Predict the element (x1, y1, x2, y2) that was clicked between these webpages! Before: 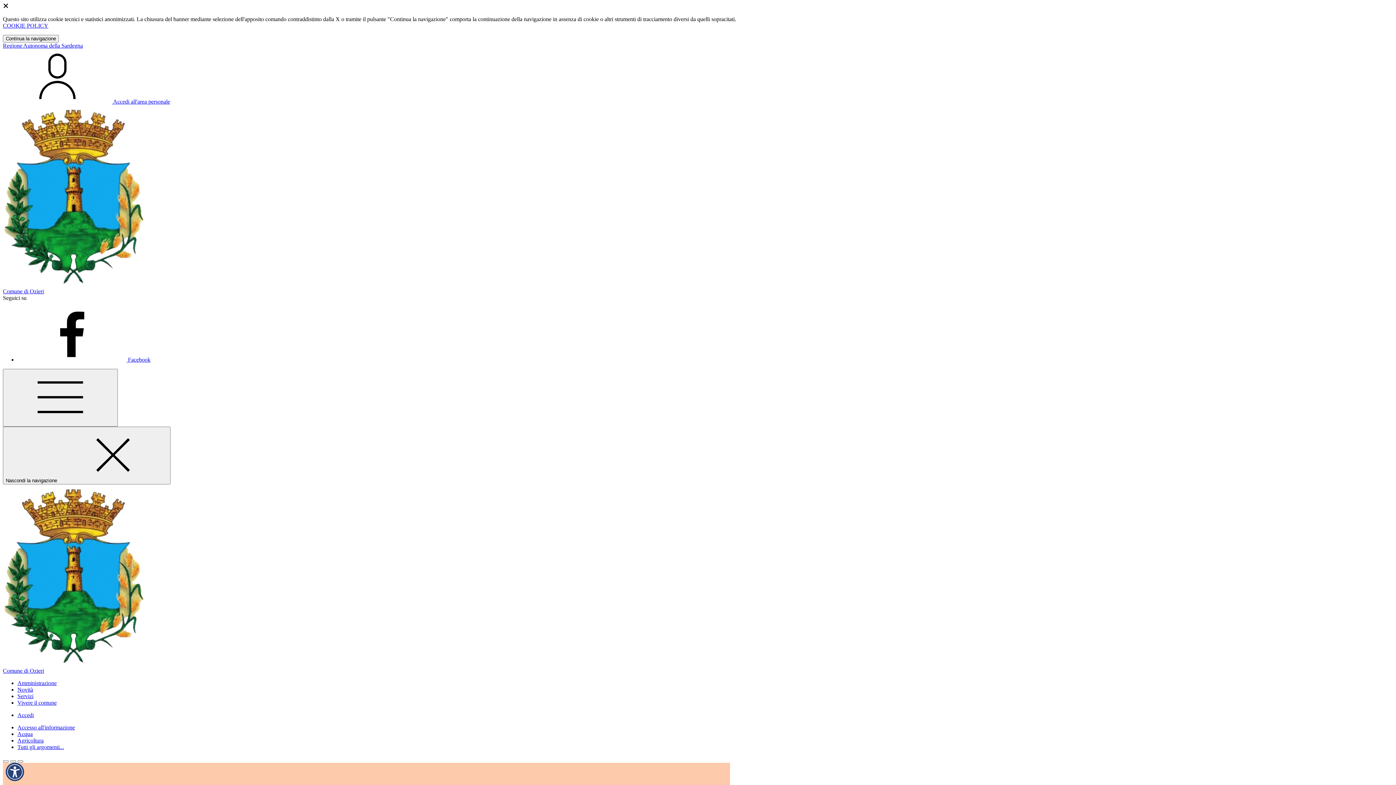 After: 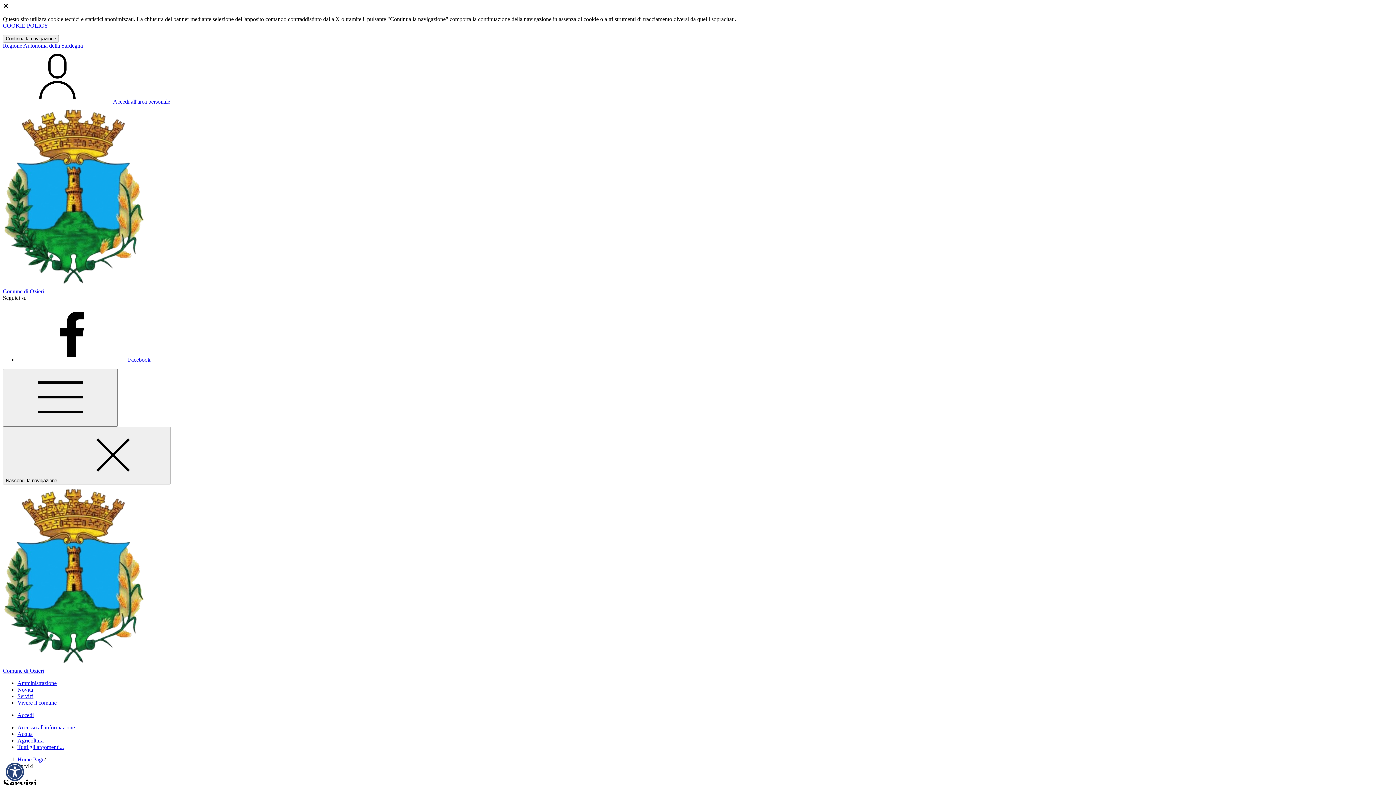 Action: bbox: (17, 693, 33, 699) label: Vai alla pagina: Servizi